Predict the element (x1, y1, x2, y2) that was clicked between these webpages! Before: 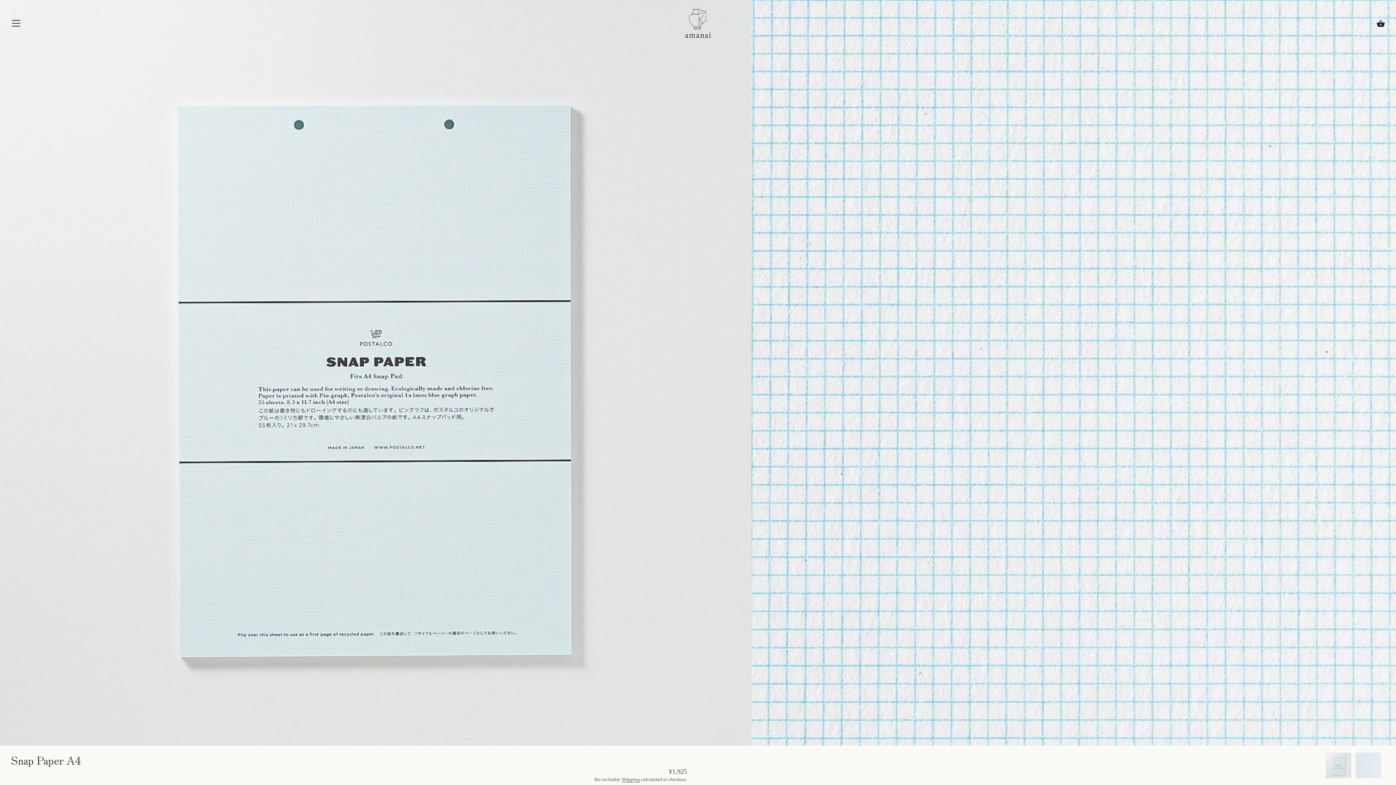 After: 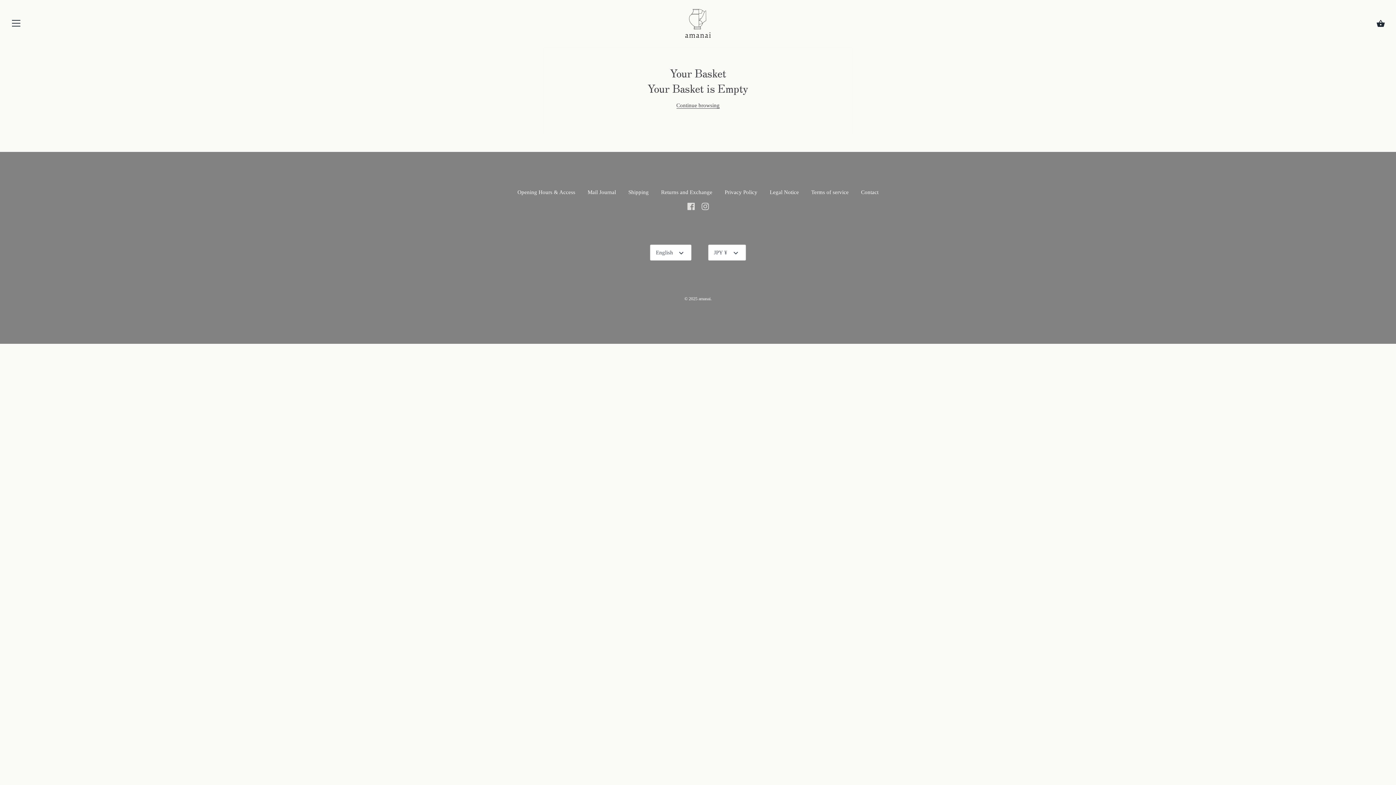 Action: label: Cart bbox: (1376, 19, 1385, 27)